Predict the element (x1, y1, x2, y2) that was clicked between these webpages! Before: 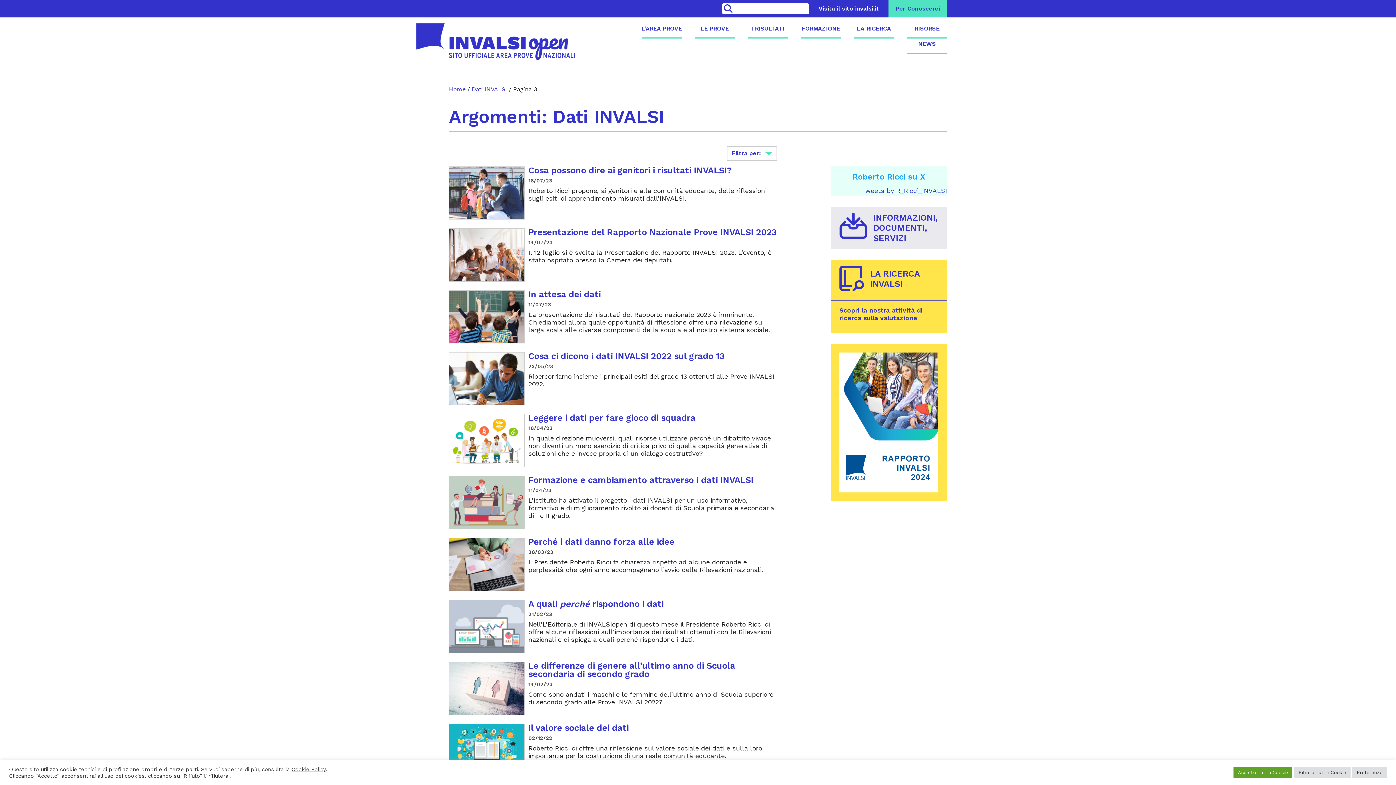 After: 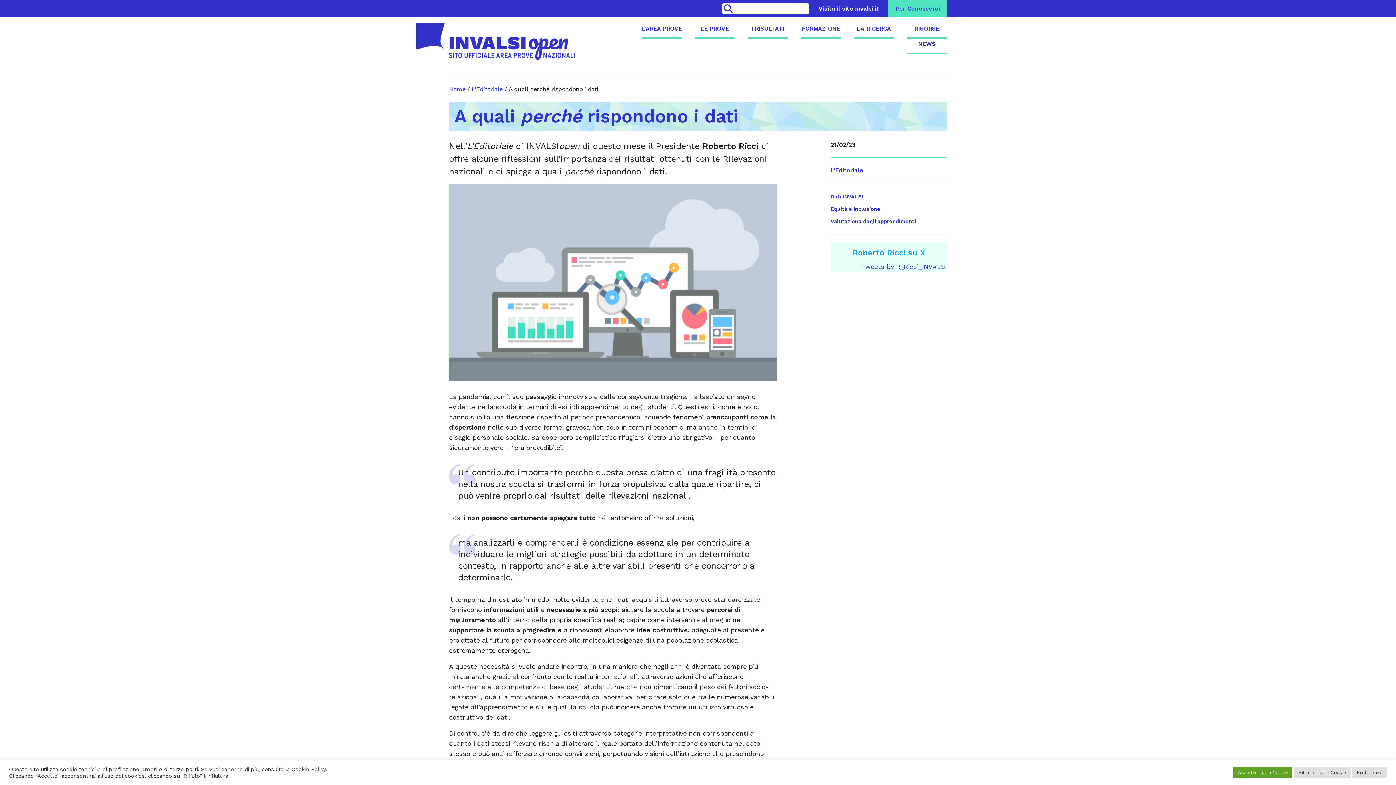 Action: bbox: (449, 600, 524, 653)